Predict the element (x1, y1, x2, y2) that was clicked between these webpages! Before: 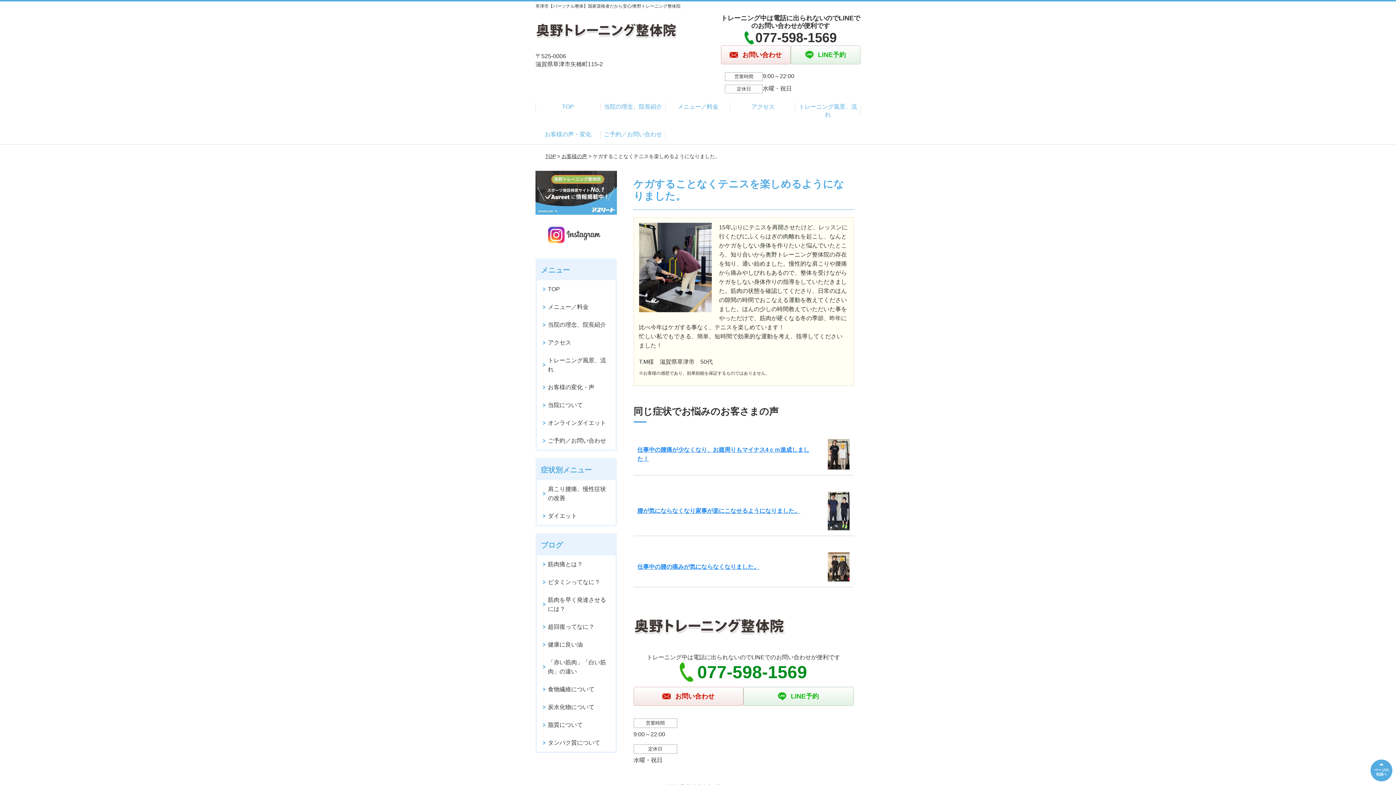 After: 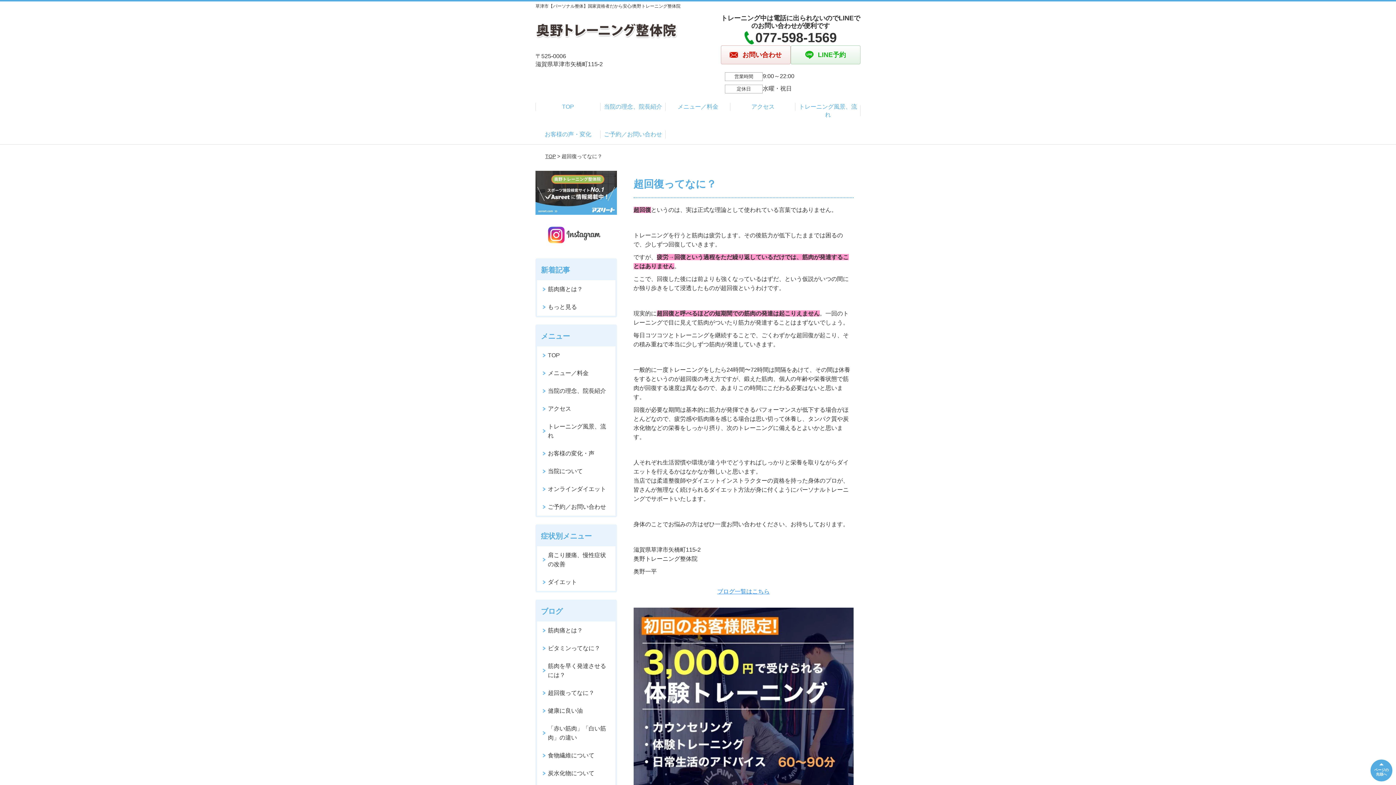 Action: label: 超回復ってなに？ bbox: (537, 618, 615, 635)